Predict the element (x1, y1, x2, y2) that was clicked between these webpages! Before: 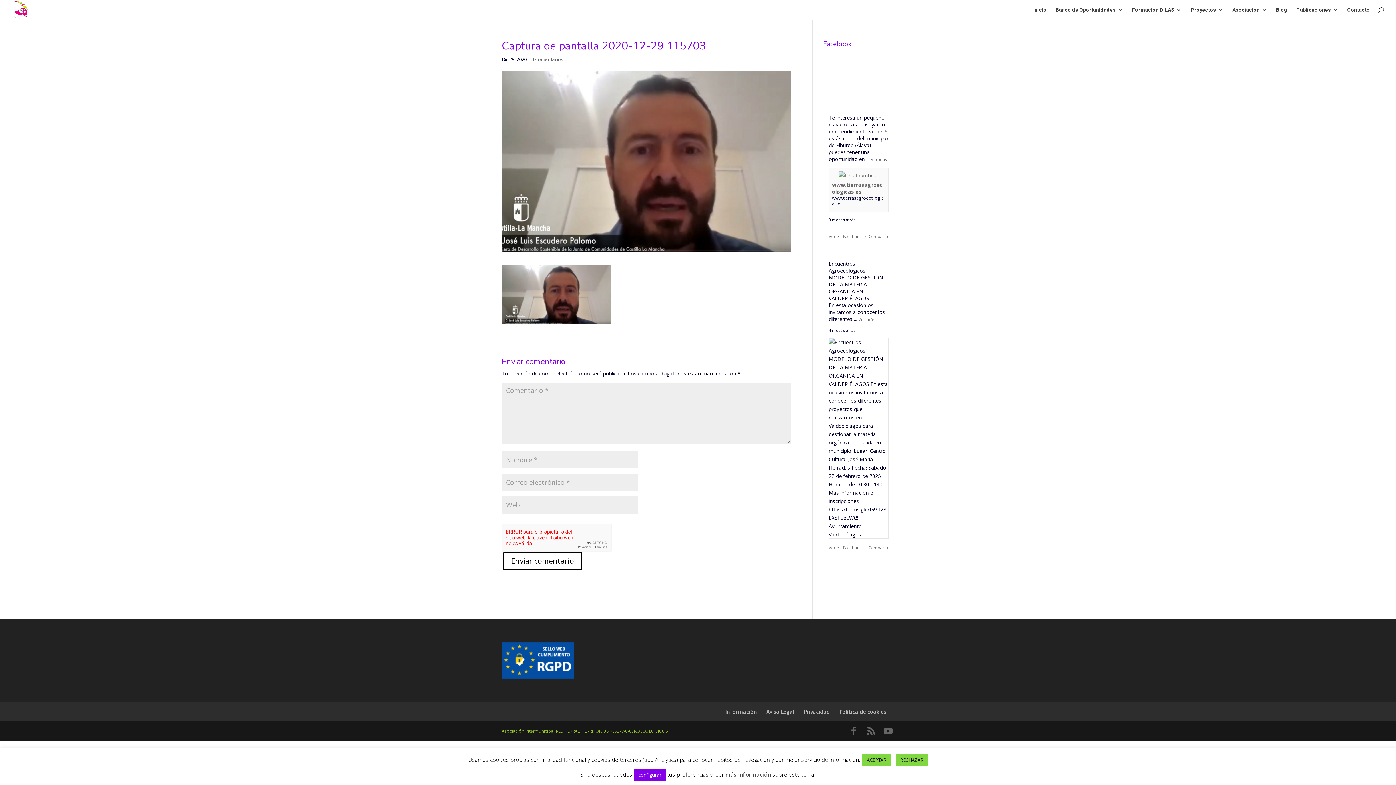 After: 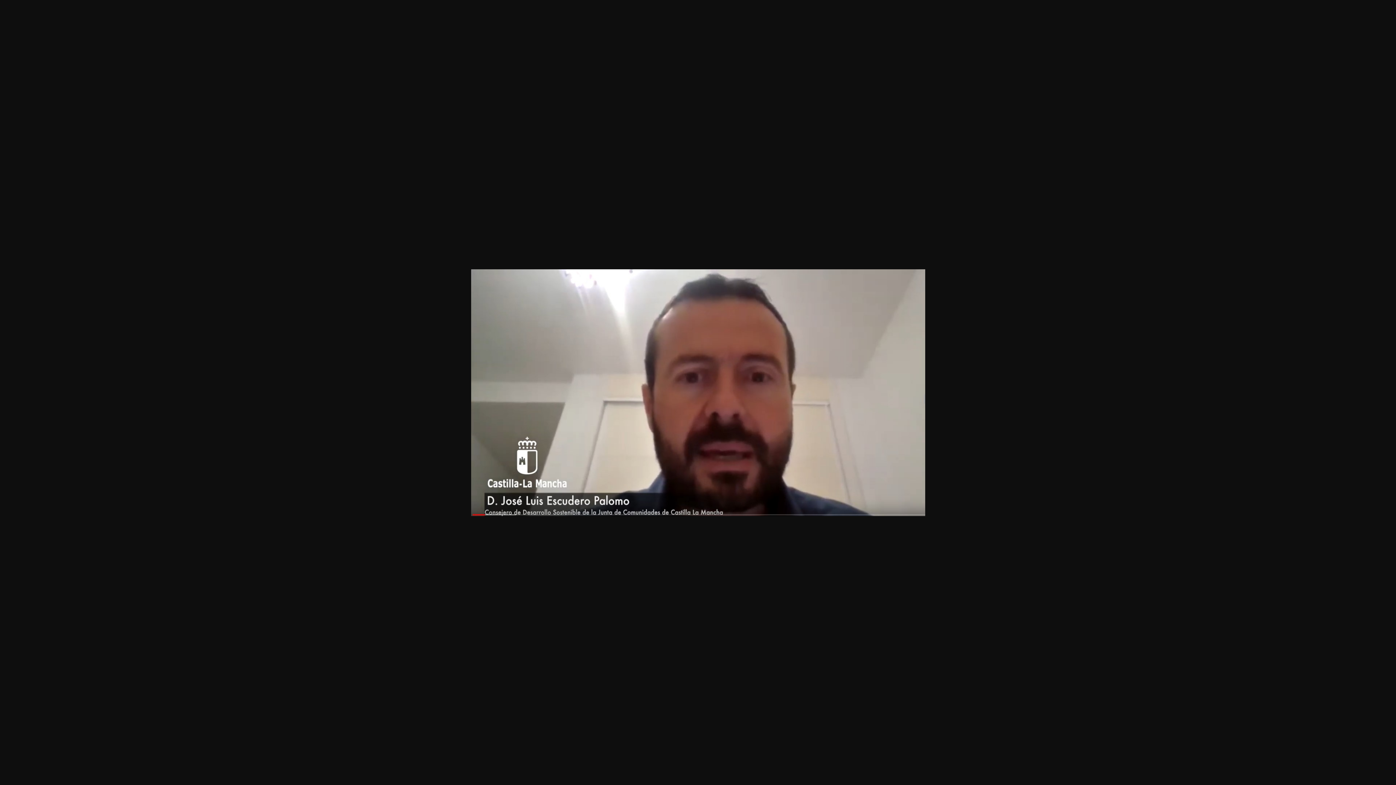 Action: bbox: (501, 316, 610, 323)